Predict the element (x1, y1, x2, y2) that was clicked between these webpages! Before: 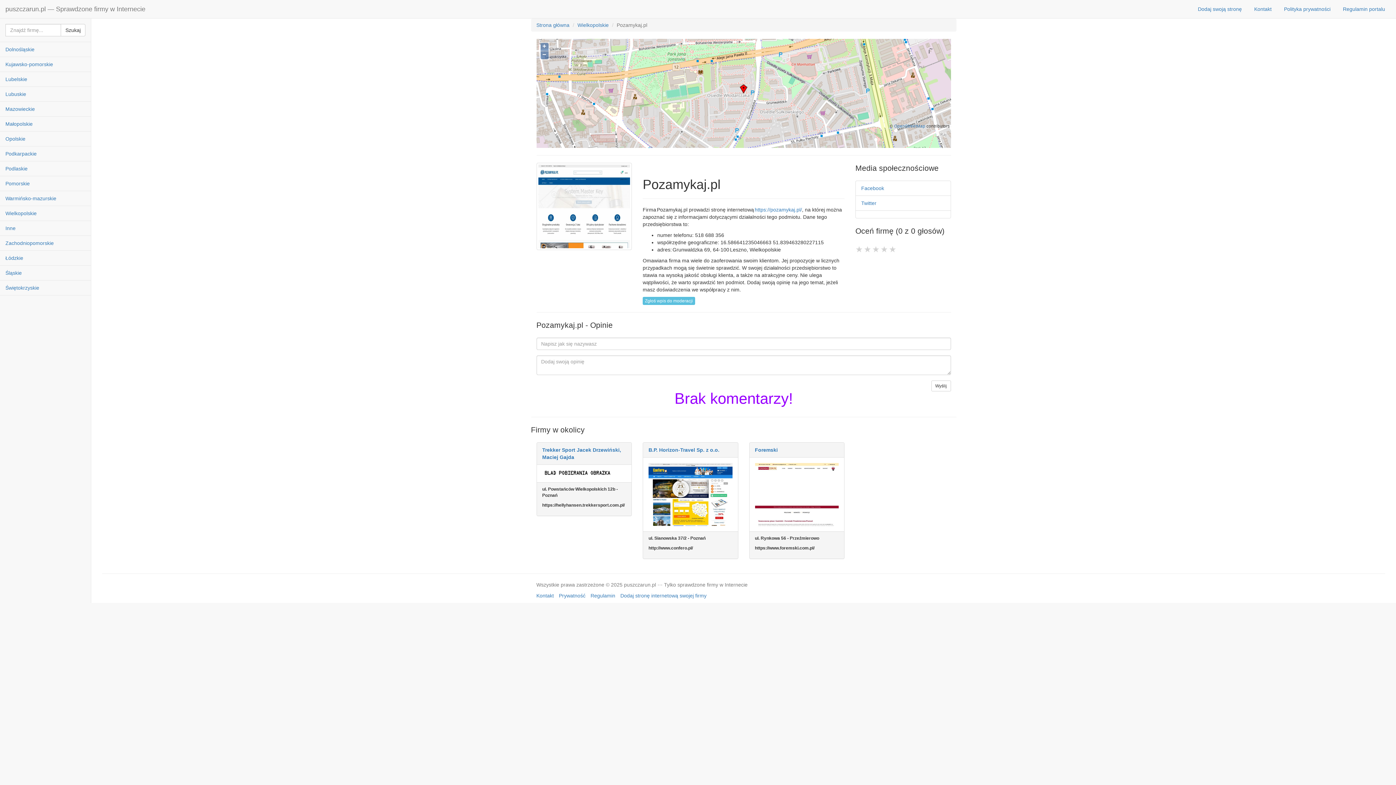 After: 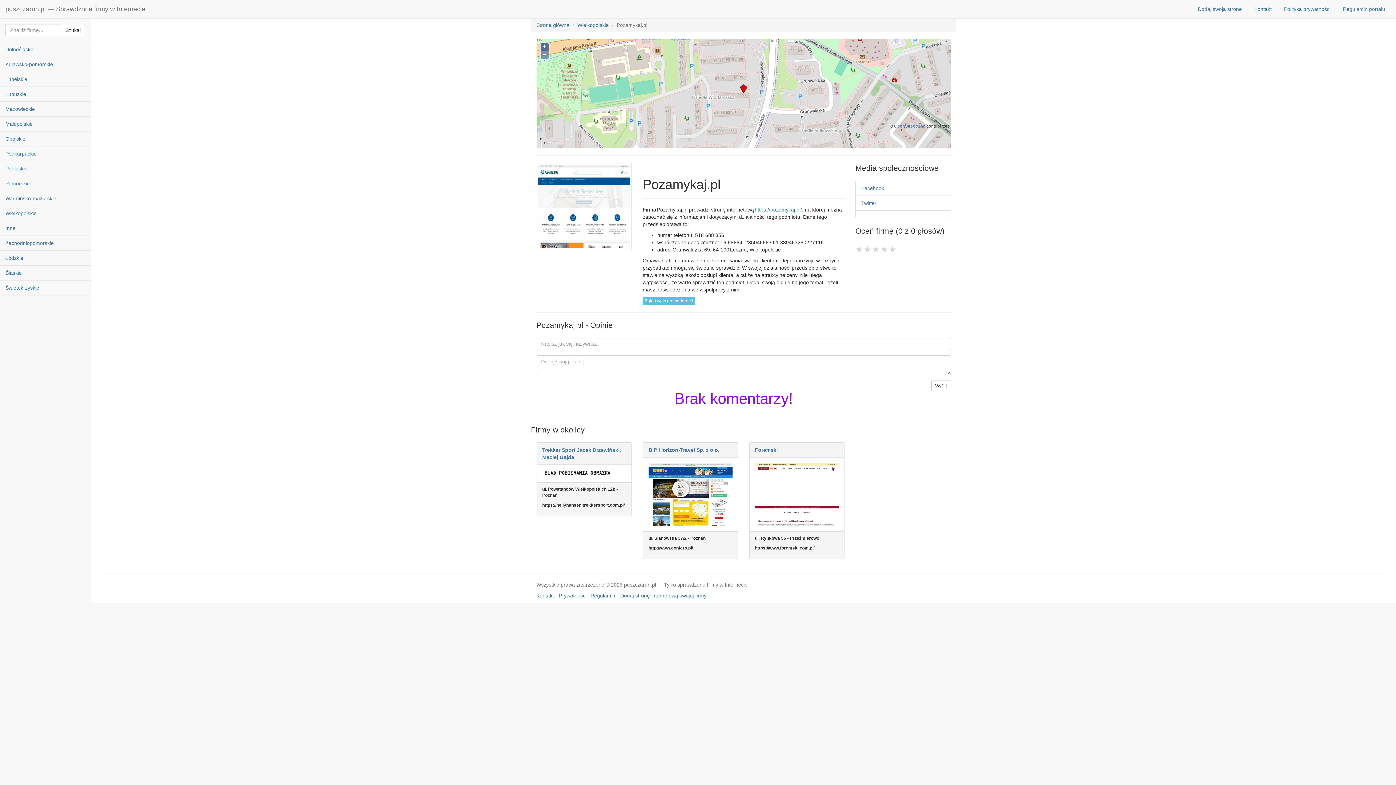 Action: label: + bbox: (540, 42, 548, 50)